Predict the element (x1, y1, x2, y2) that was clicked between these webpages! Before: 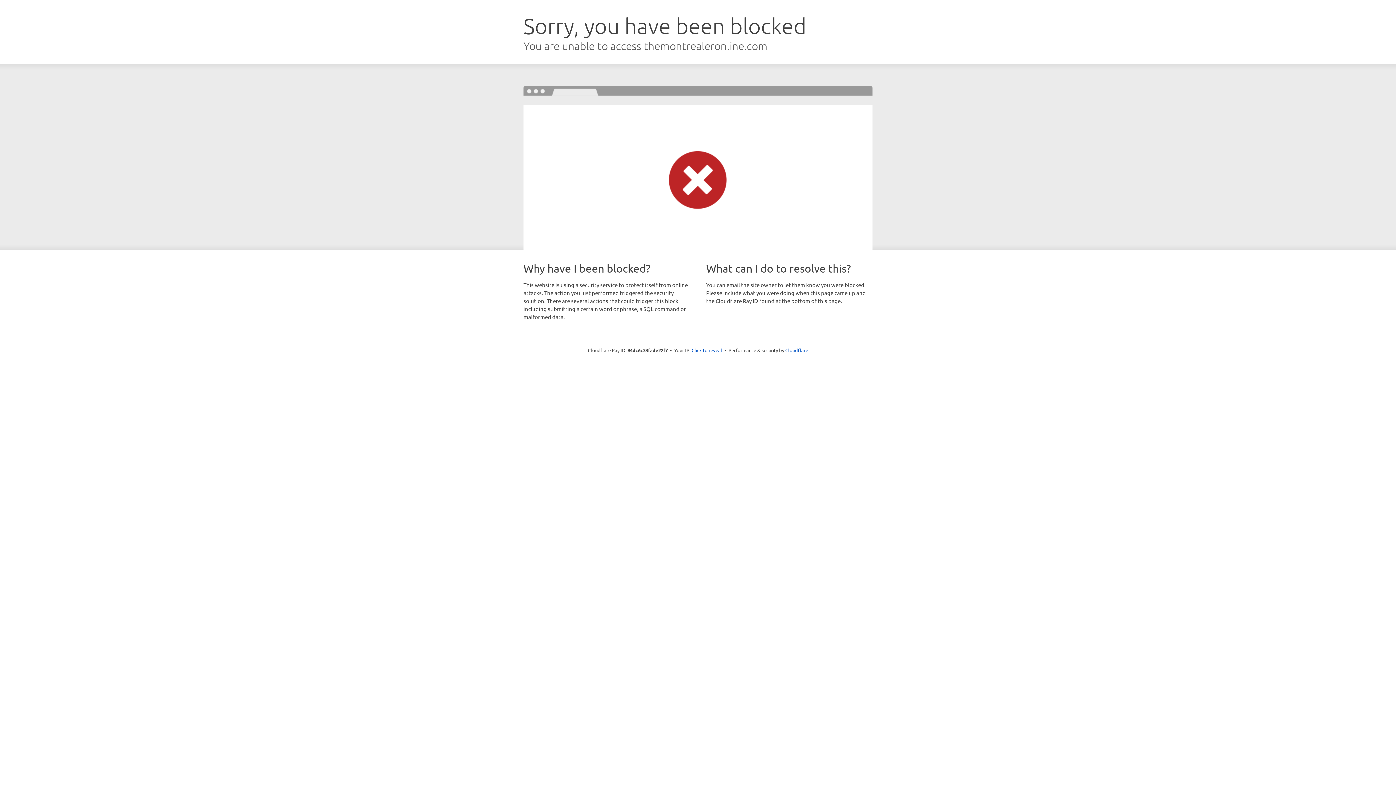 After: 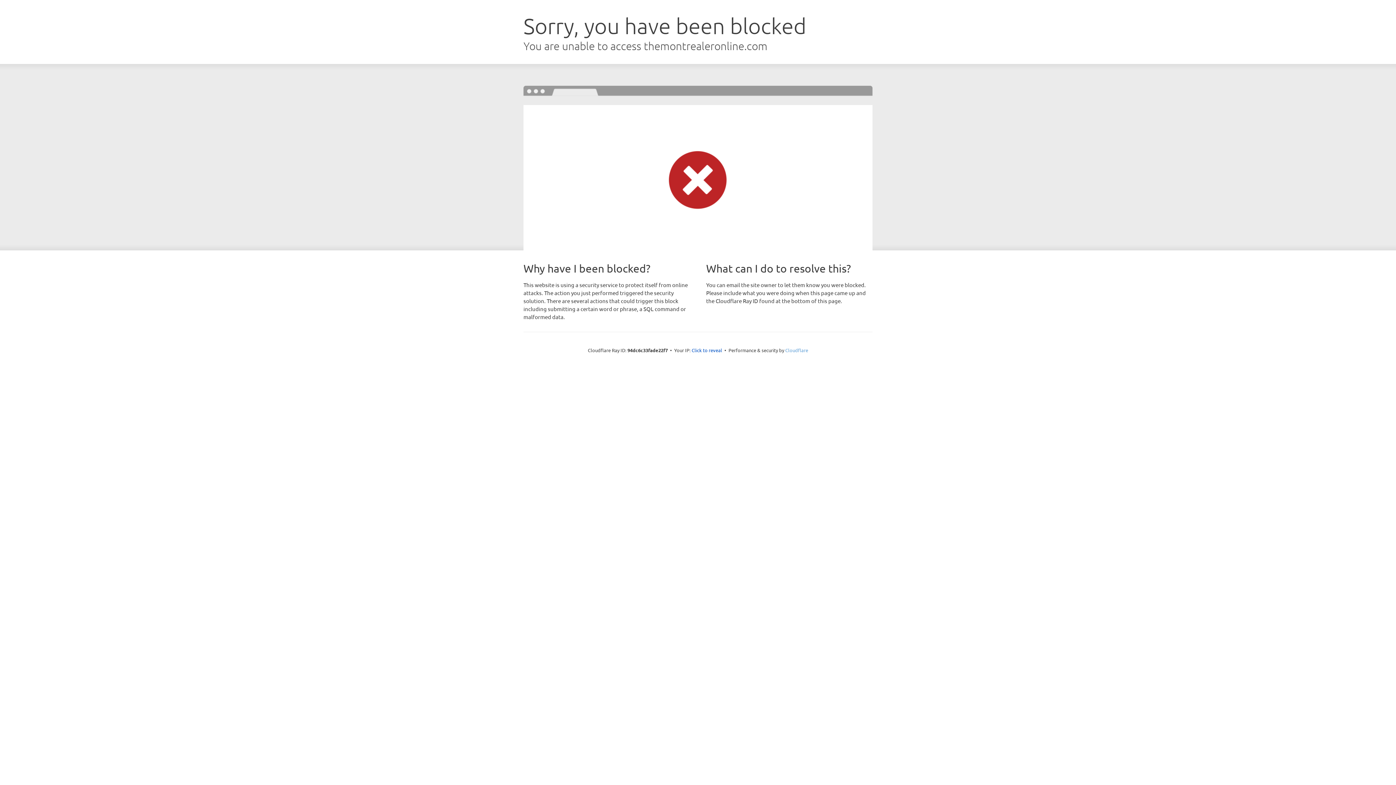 Action: bbox: (785, 347, 808, 353) label: Cloudflare